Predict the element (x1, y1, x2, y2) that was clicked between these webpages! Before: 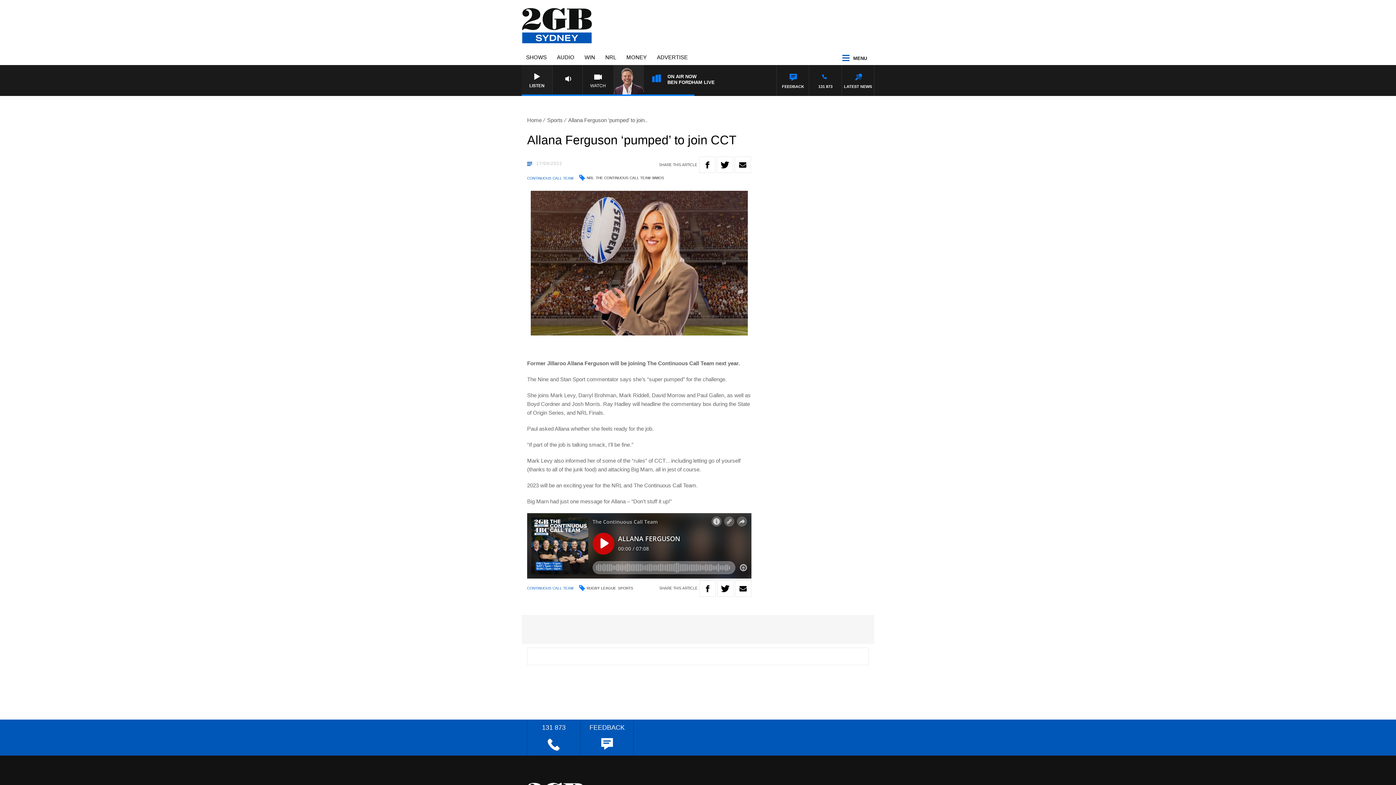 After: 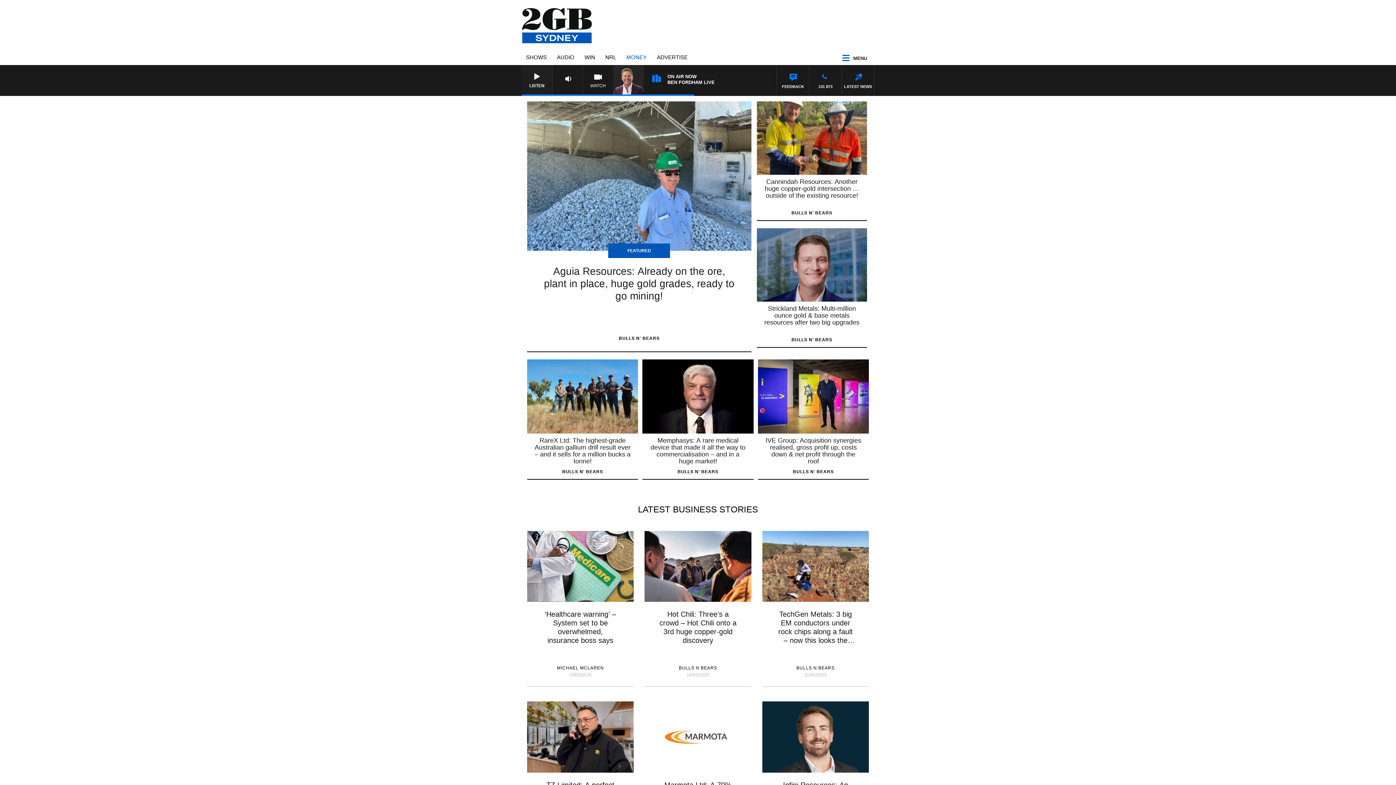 Action: label: MONEY bbox: (625, 52, 647, 61)